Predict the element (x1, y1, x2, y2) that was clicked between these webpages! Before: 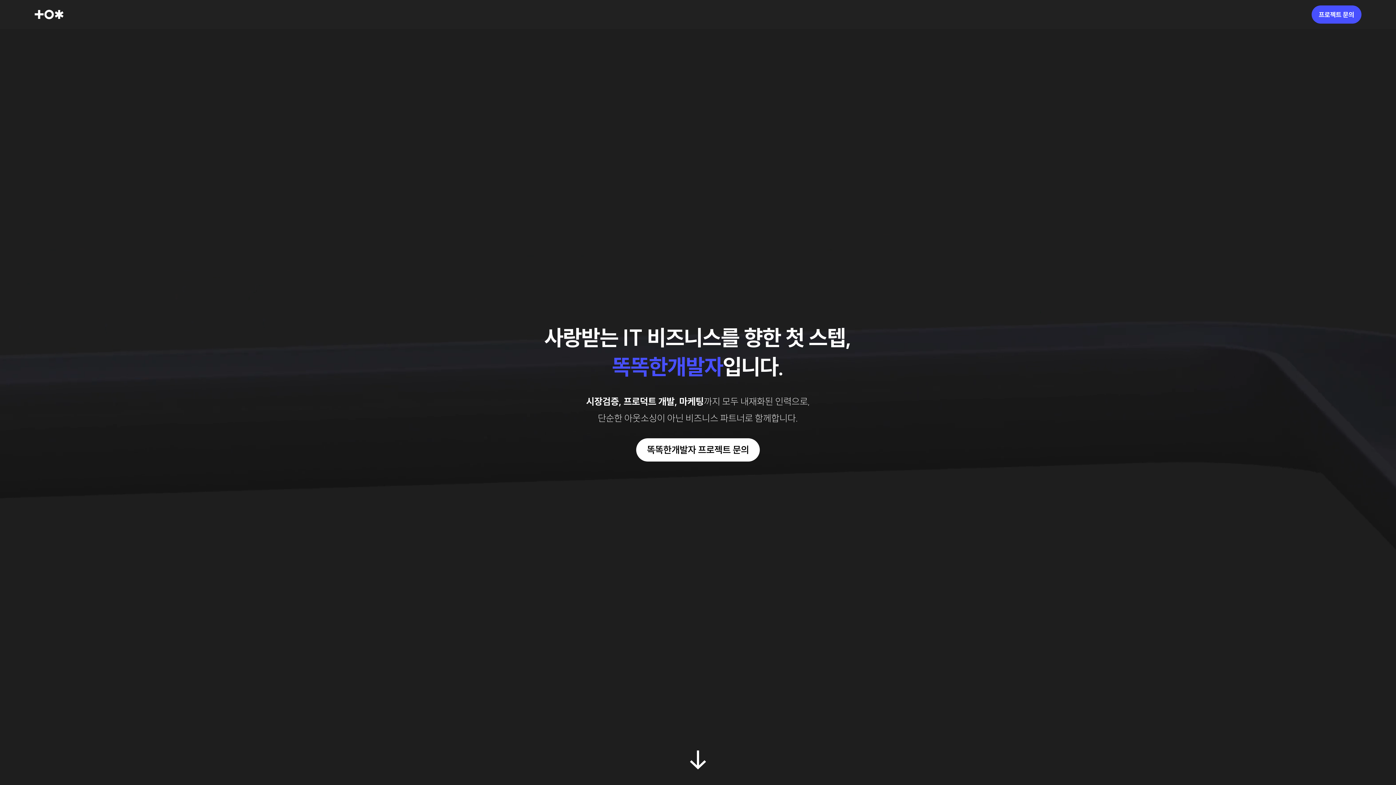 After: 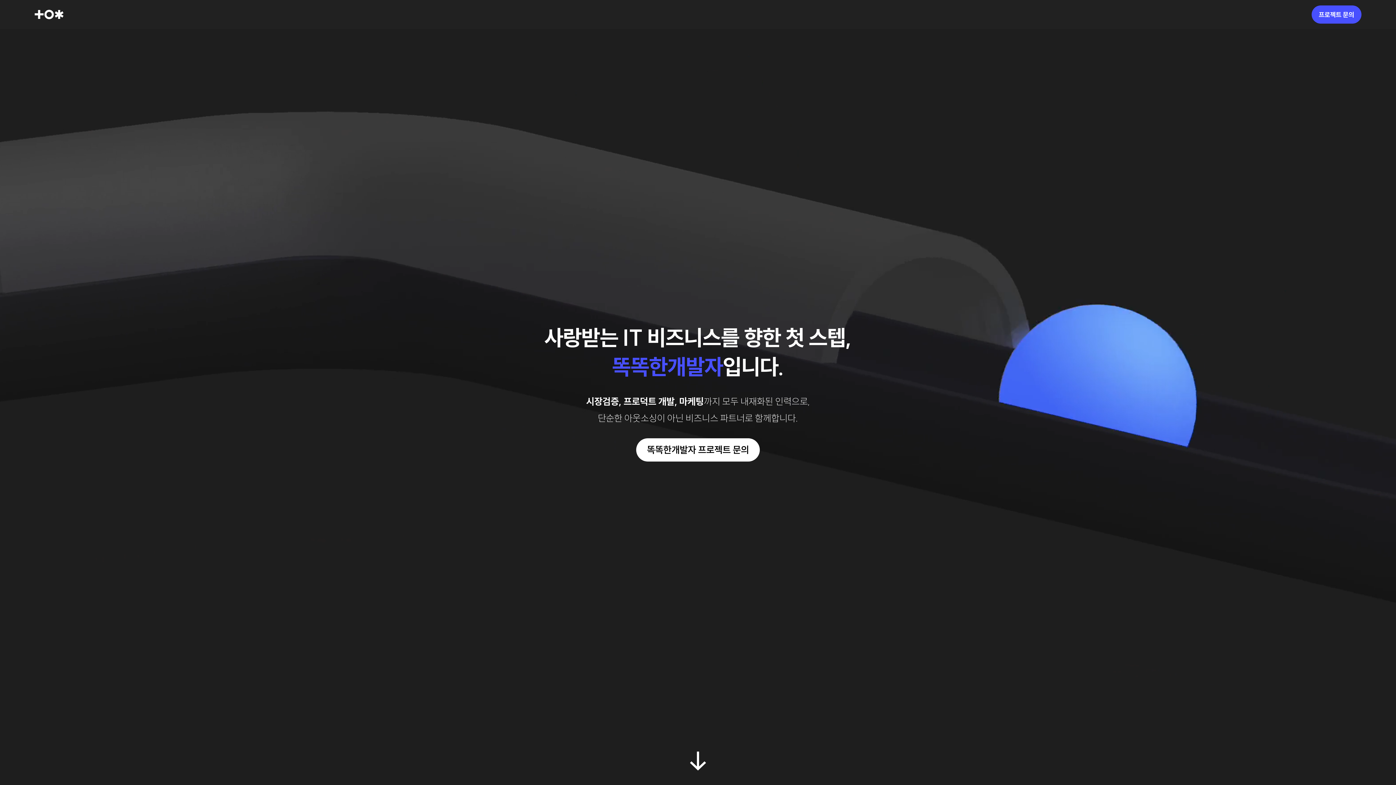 Action: bbox: (1307, 5, 1361, 23) label: 프로젝트 문의